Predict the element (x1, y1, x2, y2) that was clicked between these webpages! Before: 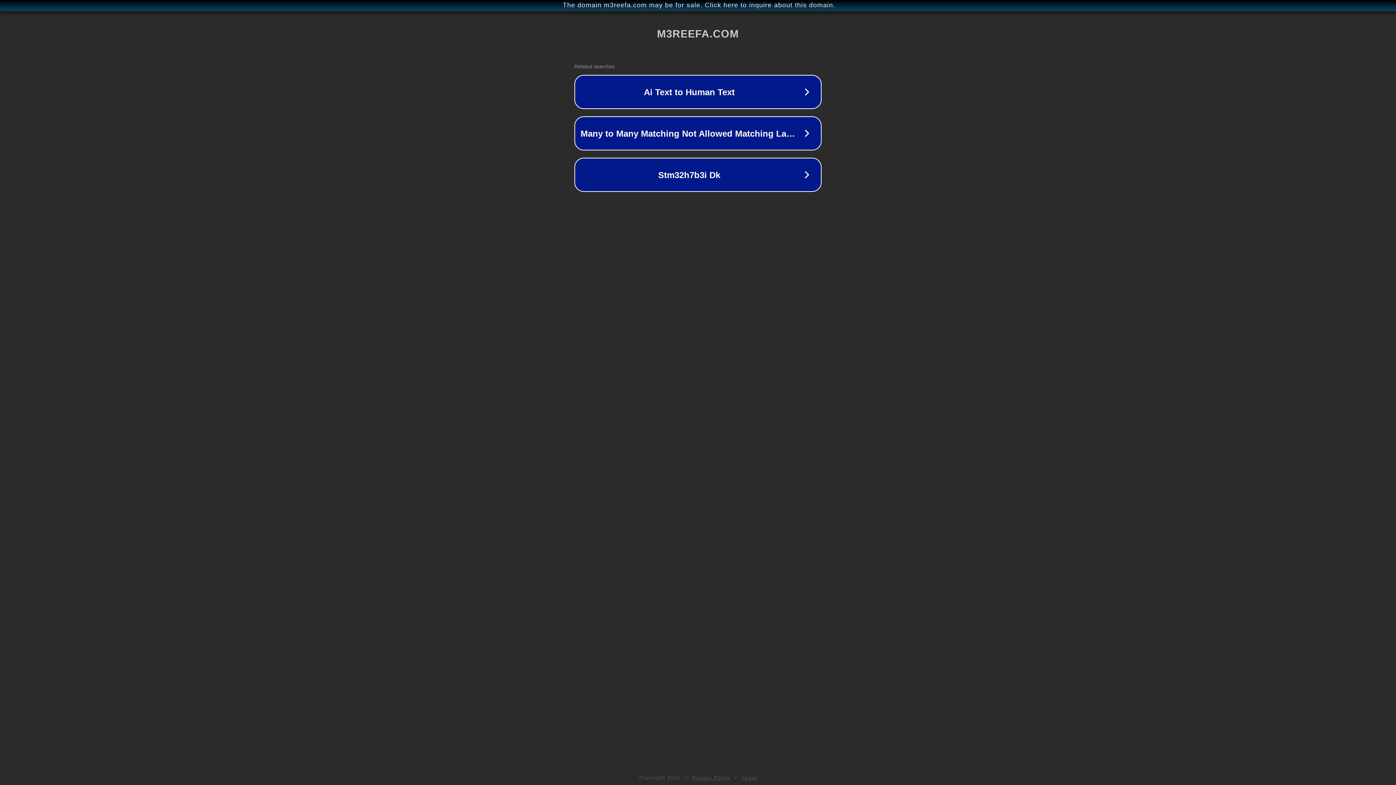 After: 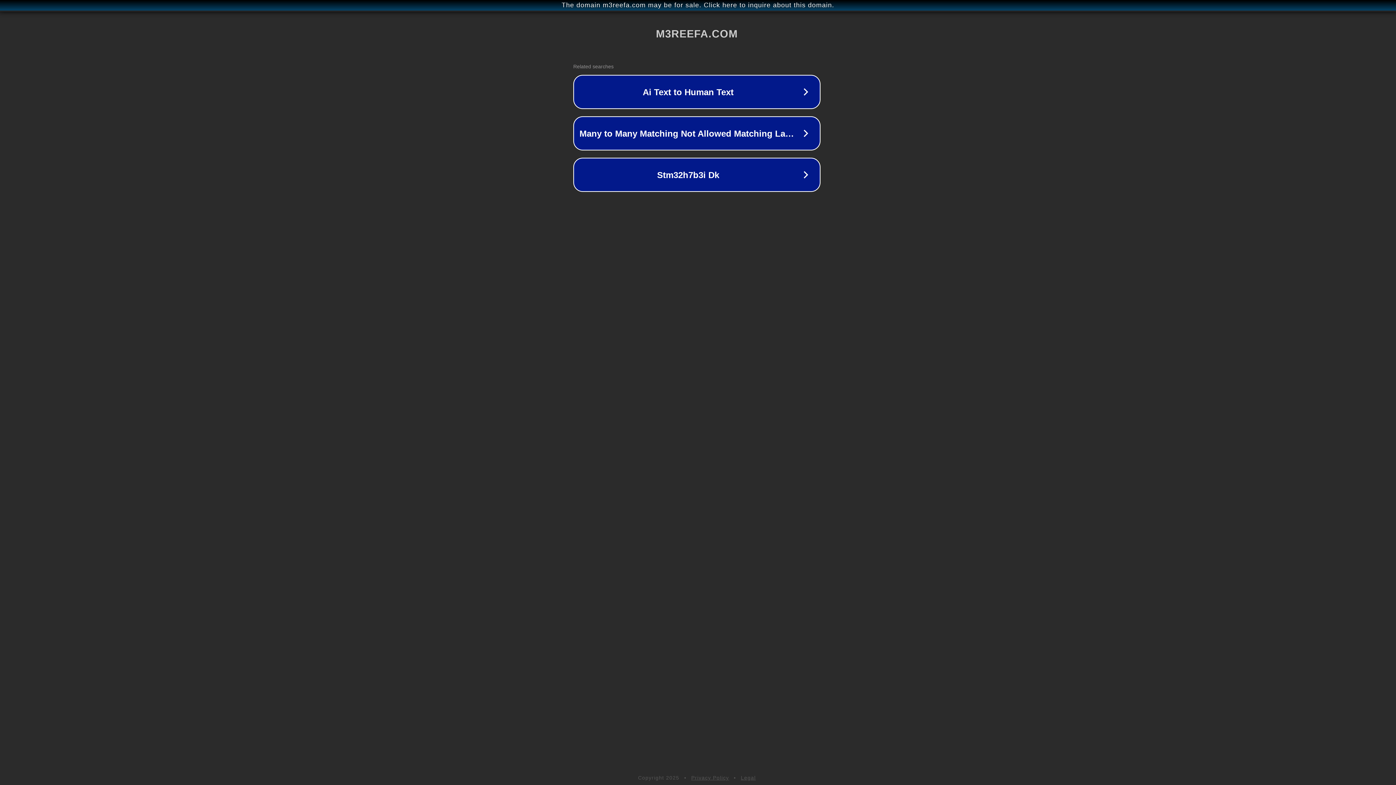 Action: bbox: (1, 1, 1397, 9) label: The domain m3reefa.com may be for sale. Click here to inquire about this domain.